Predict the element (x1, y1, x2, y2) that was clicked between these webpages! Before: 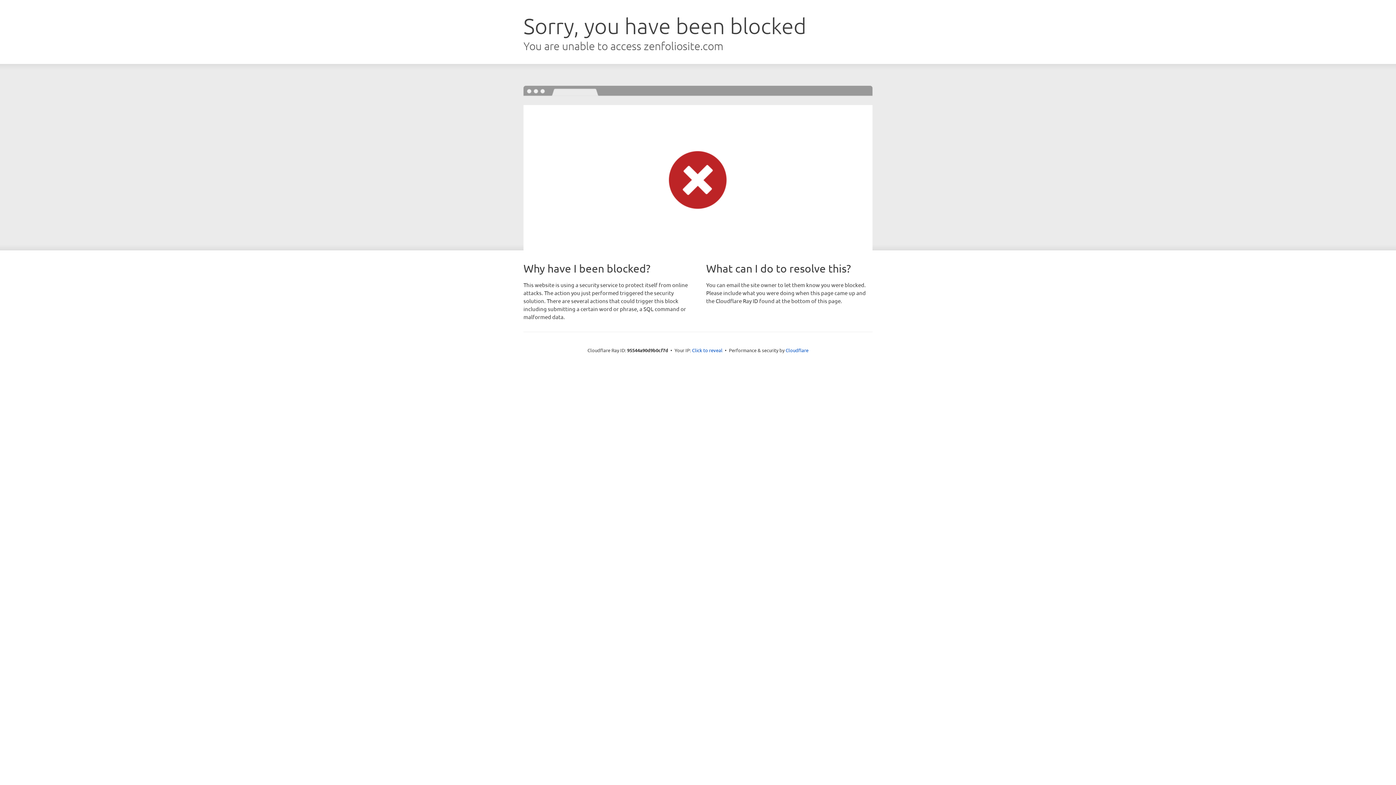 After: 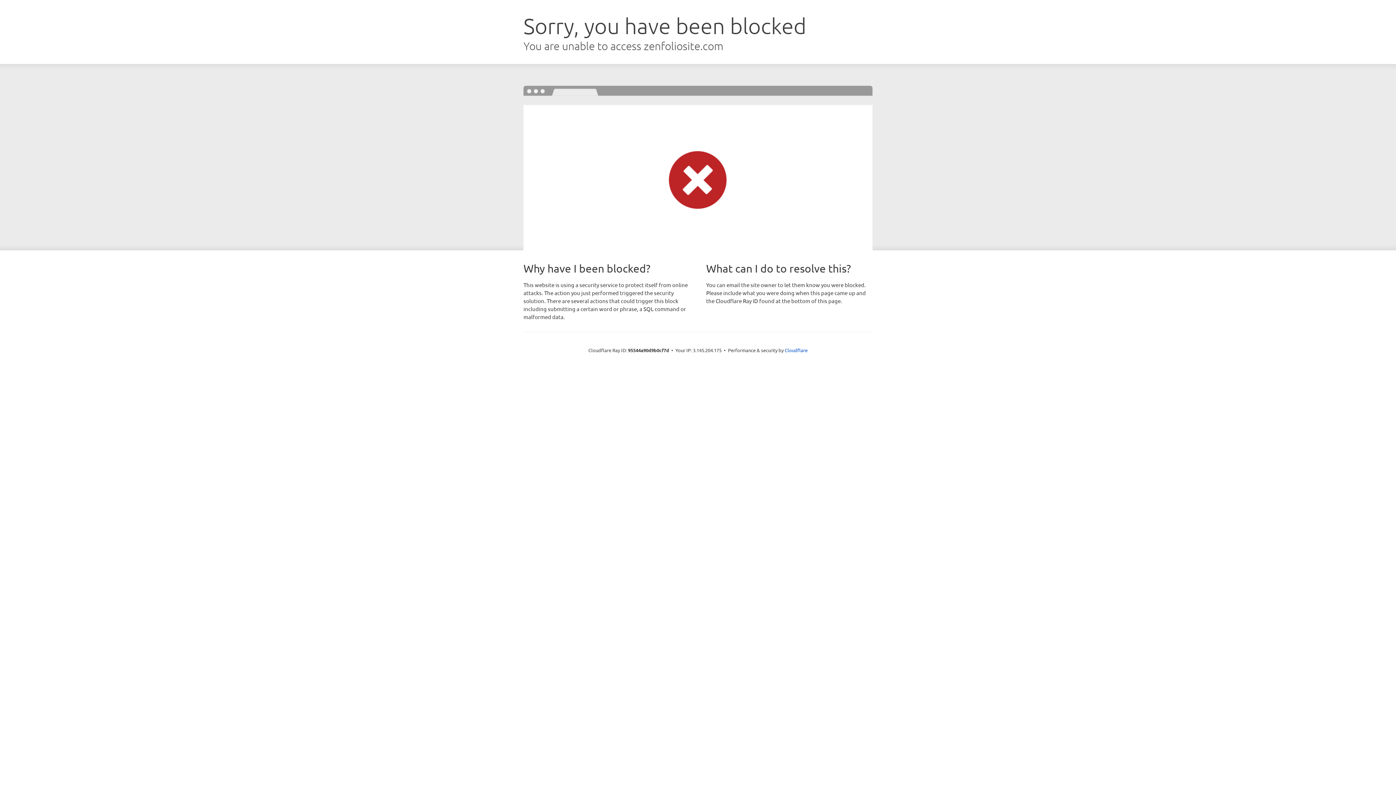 Action: label: Click to reveal bbox: (692, 346, 722, 353)